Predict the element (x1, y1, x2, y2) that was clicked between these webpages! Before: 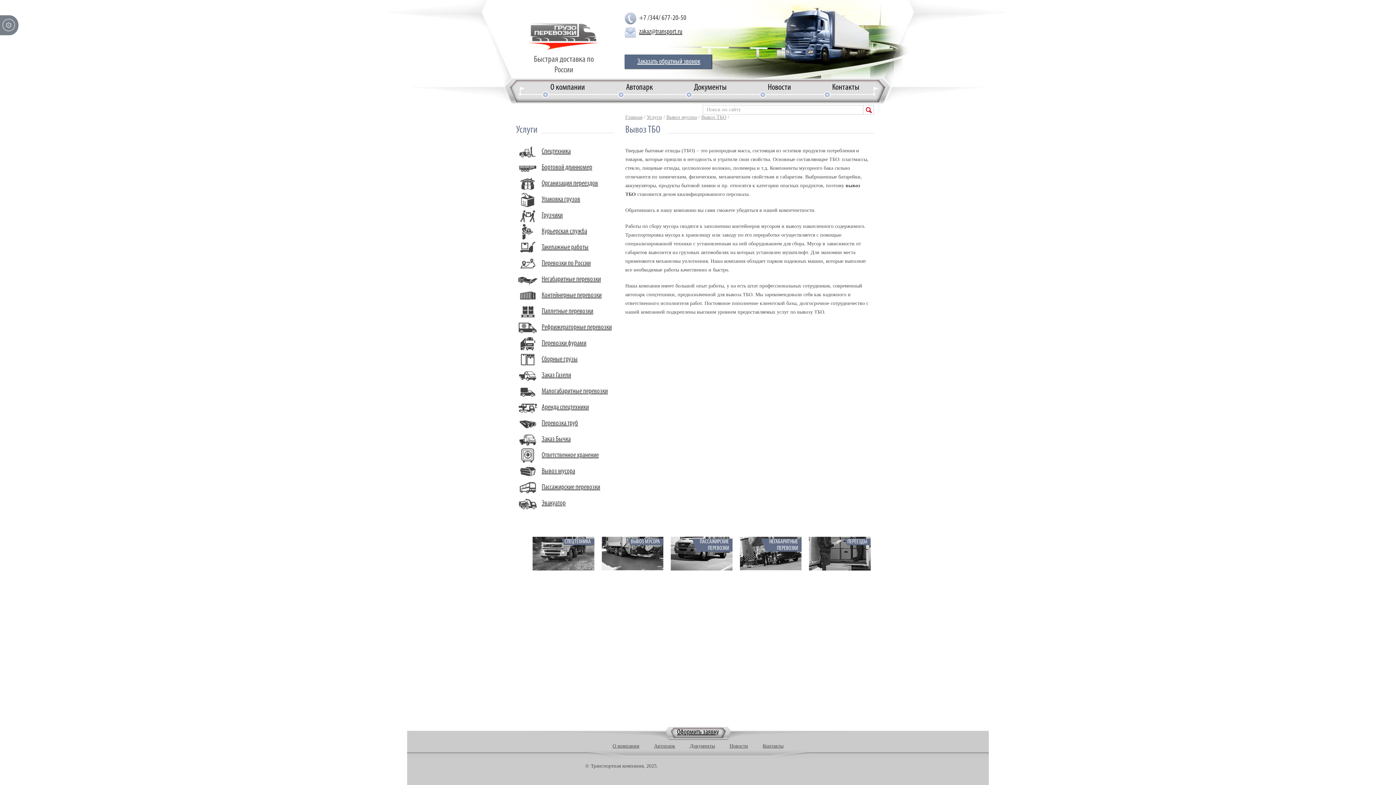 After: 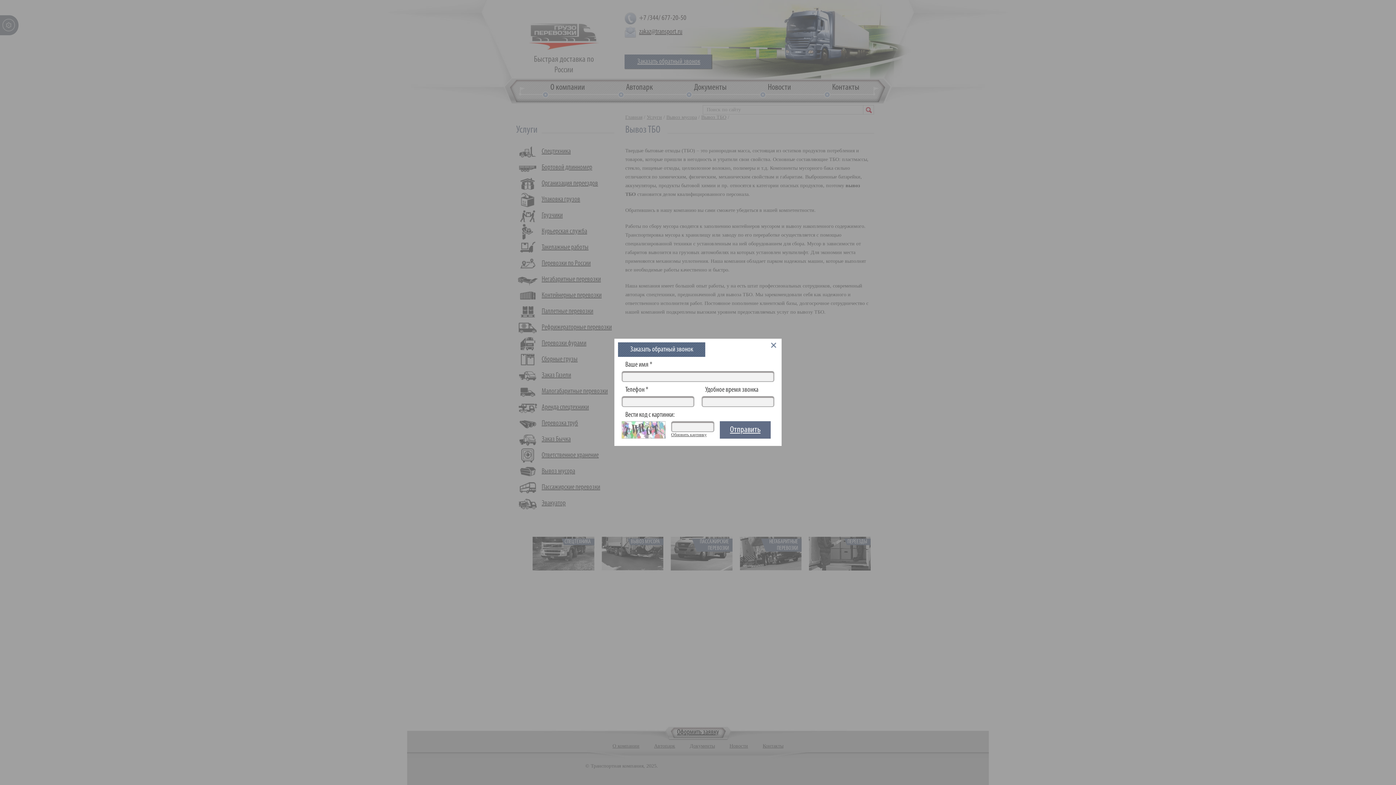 Action: bbox: (624, 54, 713, 69) label: Заказать обратный звонок